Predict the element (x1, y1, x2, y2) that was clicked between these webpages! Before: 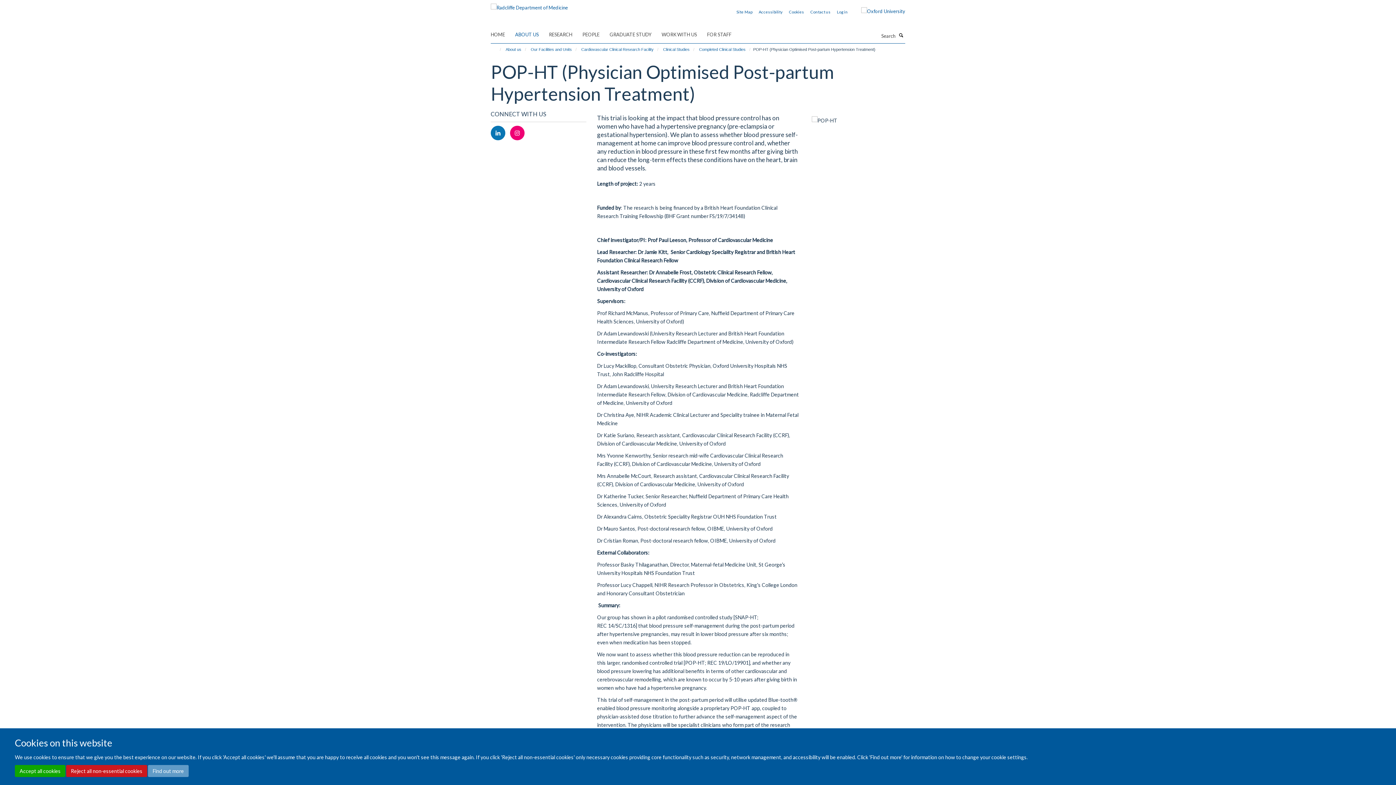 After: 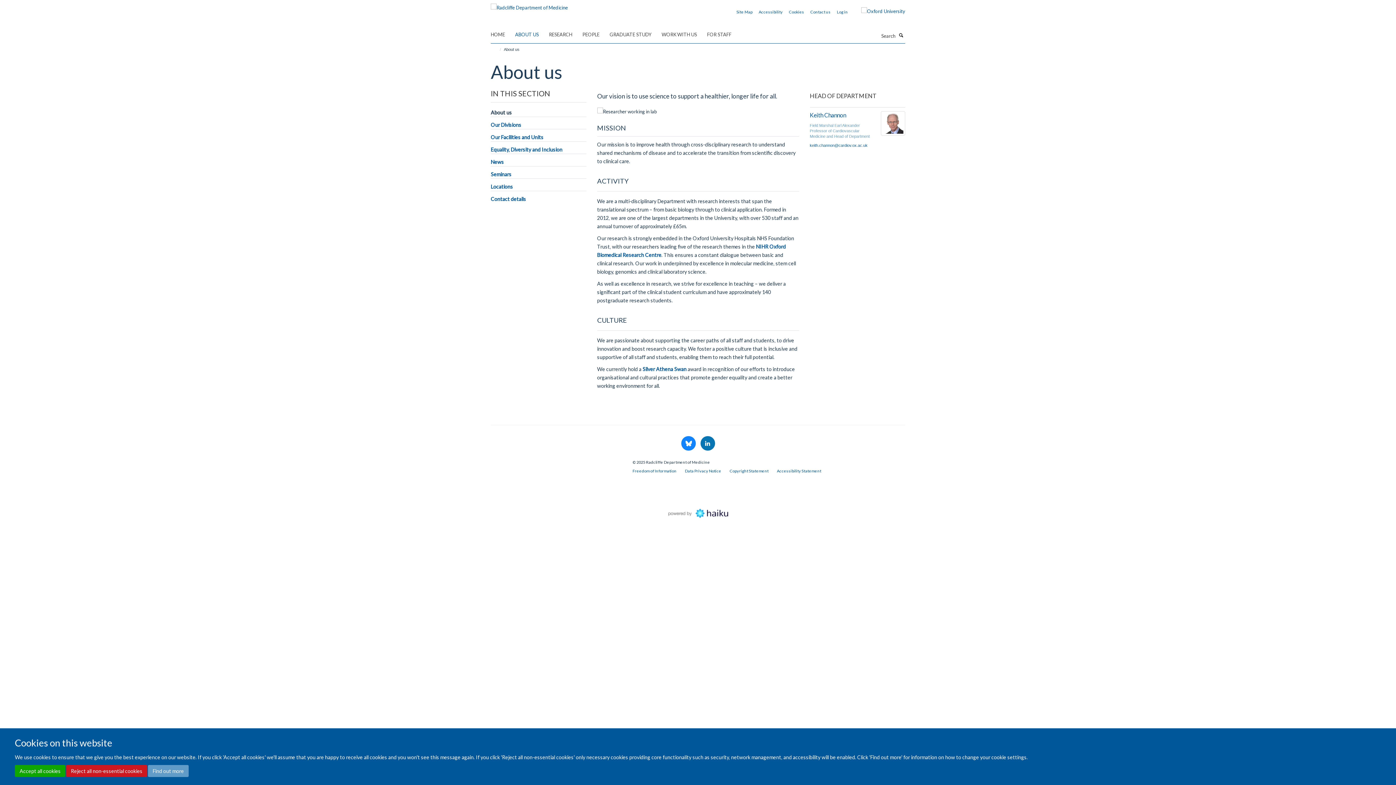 Action: label: About us bbox: (504, 45, 523, 53)